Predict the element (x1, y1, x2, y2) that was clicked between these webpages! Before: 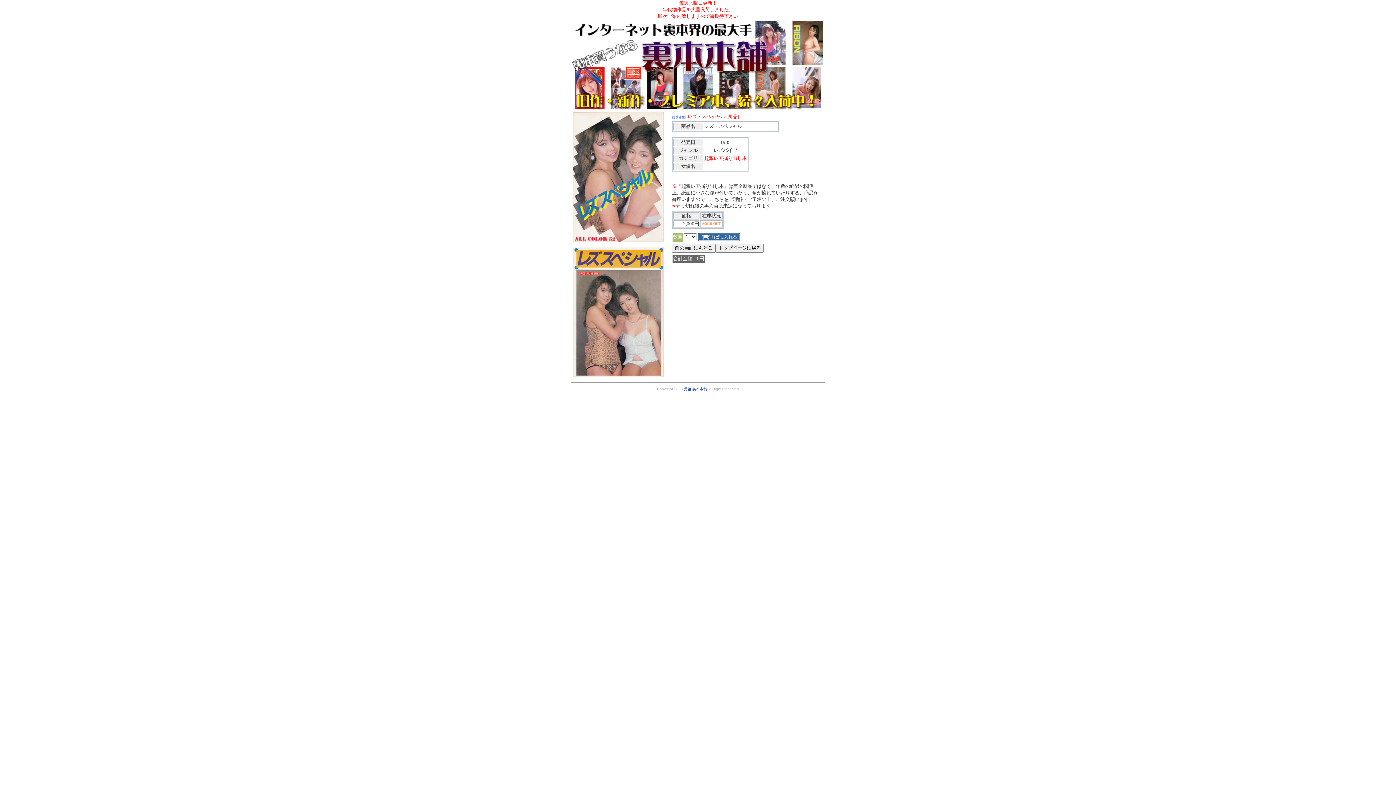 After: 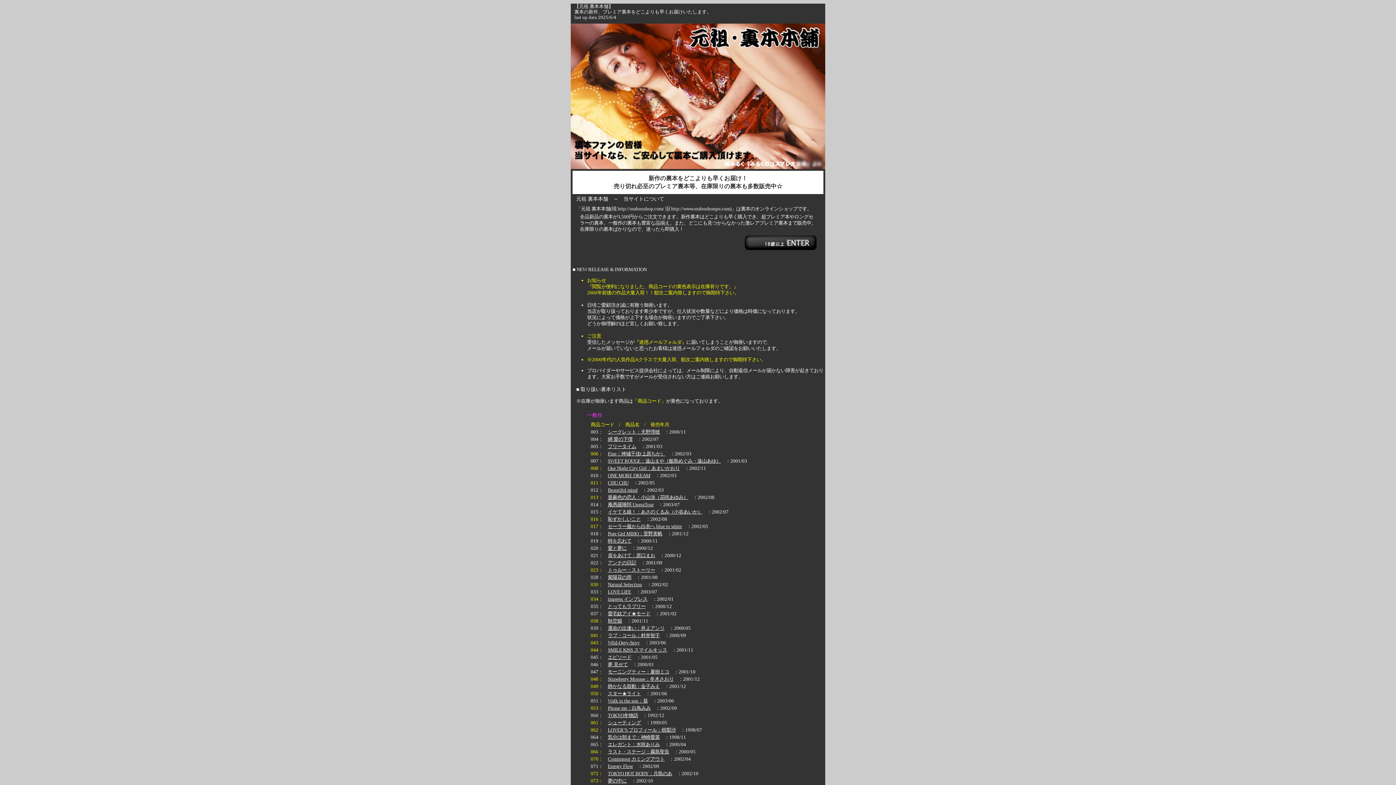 Action: bbox: (684, 386, 707, 391) label: 元祖 裏本本舗